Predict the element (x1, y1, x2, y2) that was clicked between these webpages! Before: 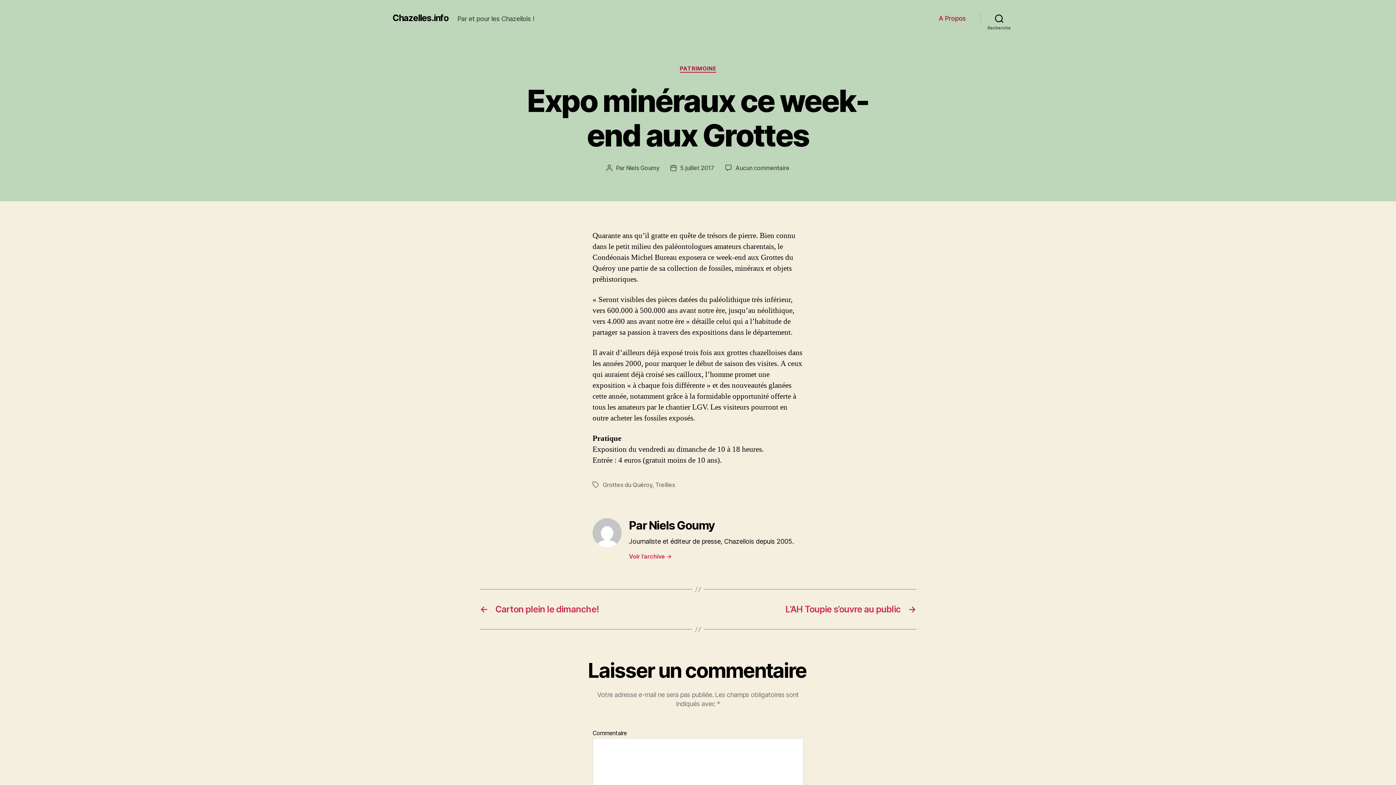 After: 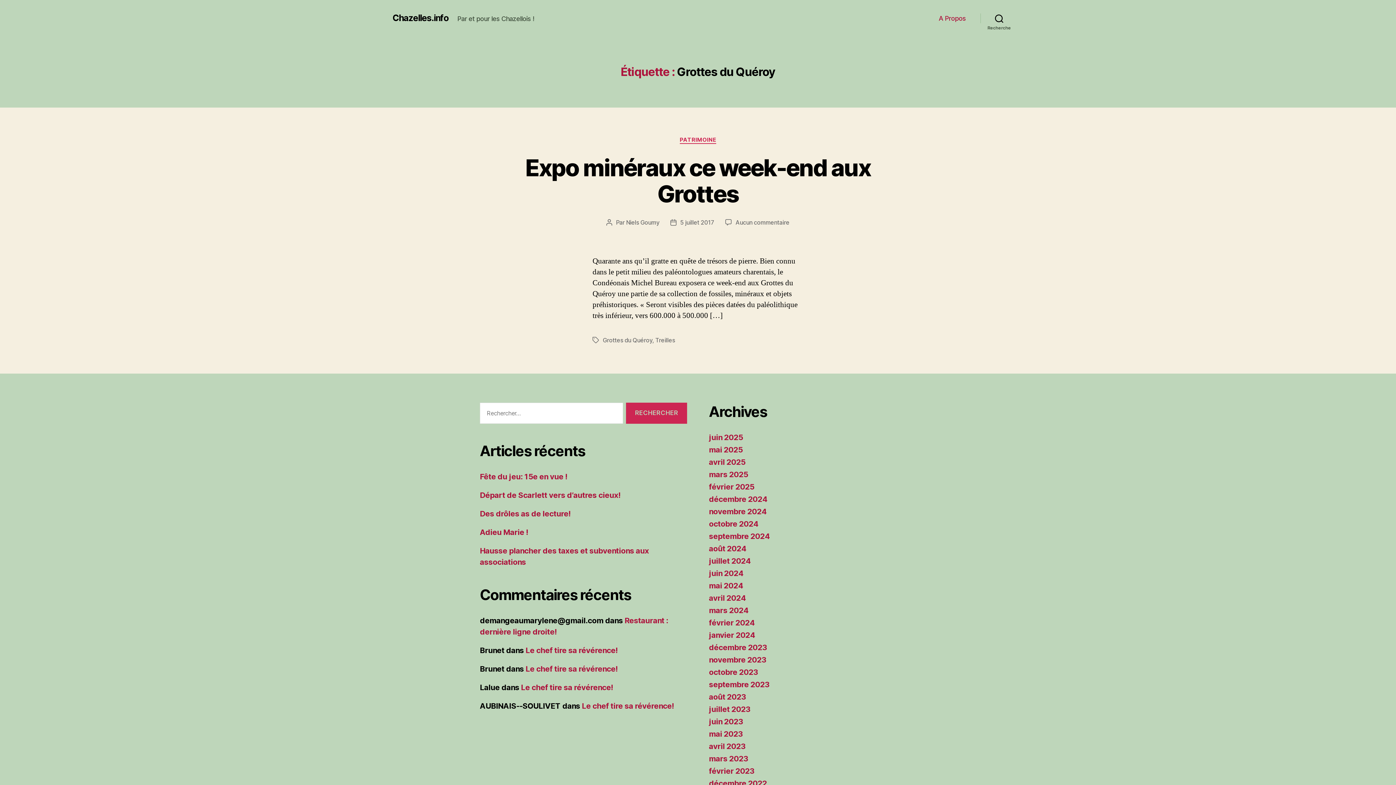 Action: label: Grottes du Quéroy bbox: (602, 481, 652, 488)